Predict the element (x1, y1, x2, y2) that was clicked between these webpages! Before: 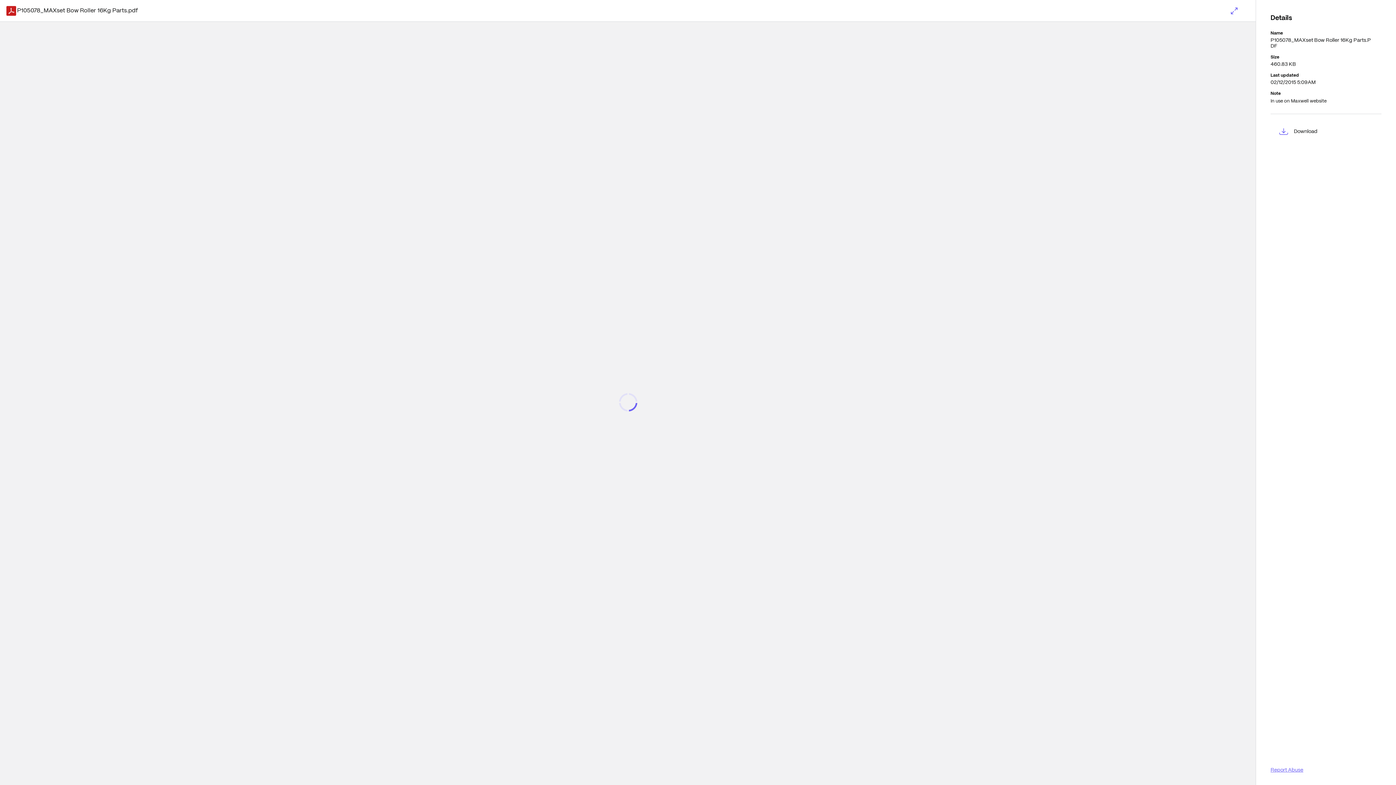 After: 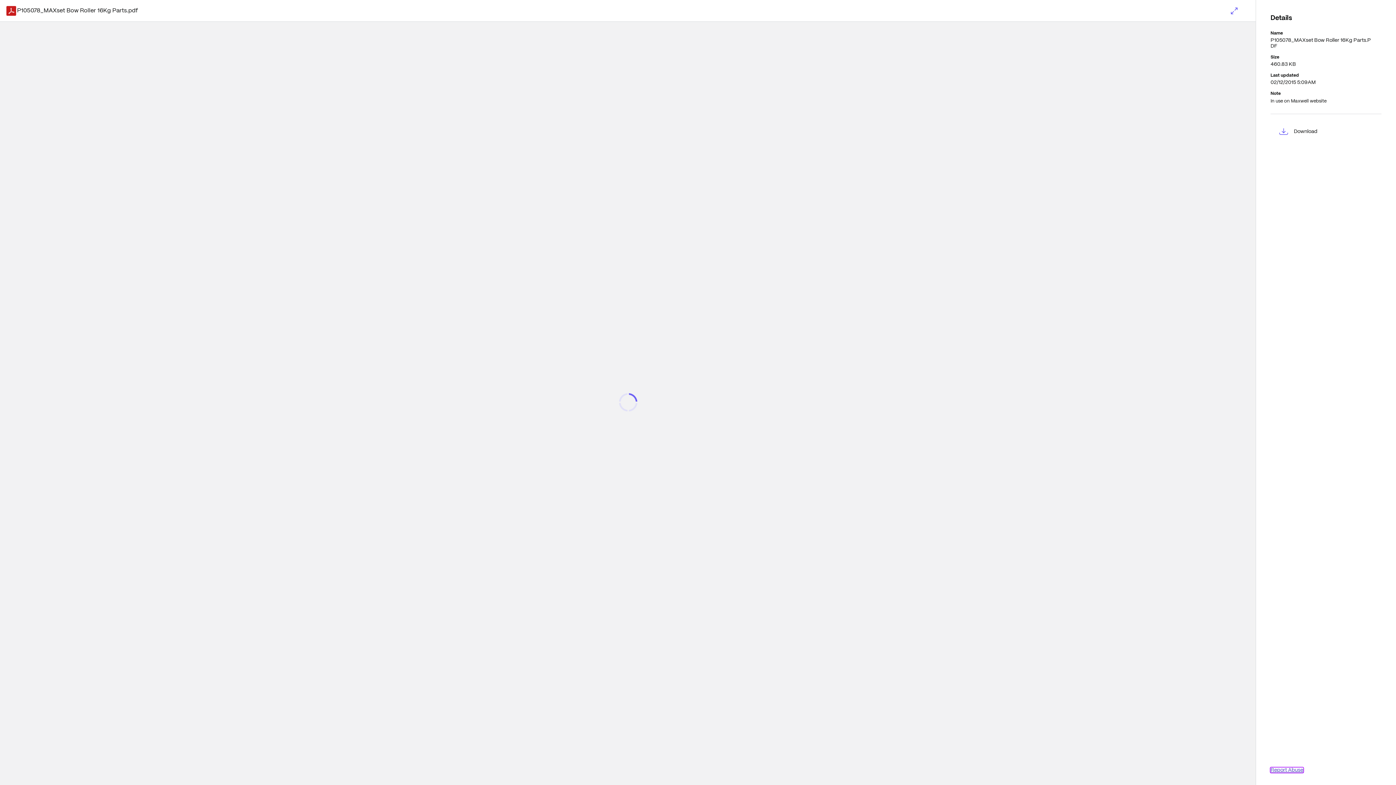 Action: label: Report Abuse bbox: (1270, 768, 1303, 773)